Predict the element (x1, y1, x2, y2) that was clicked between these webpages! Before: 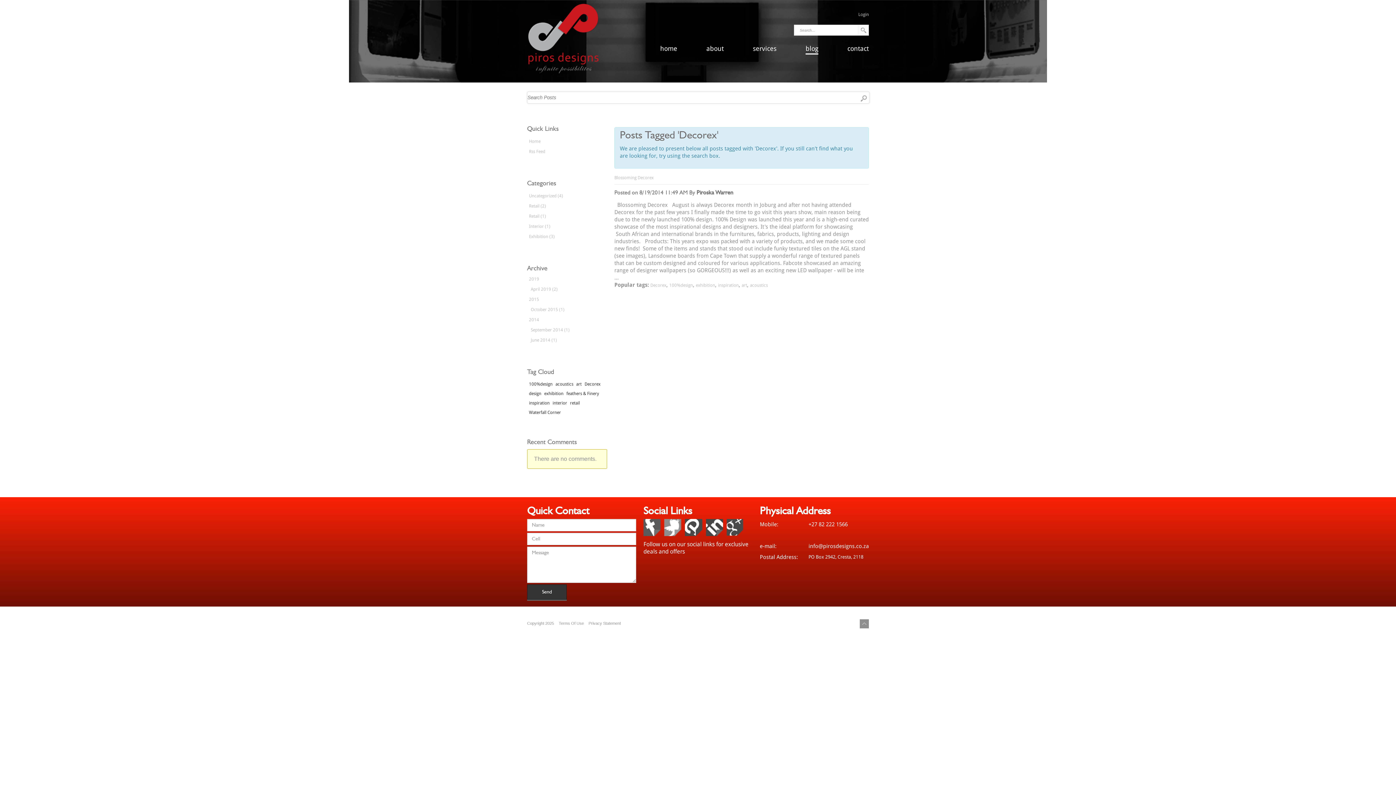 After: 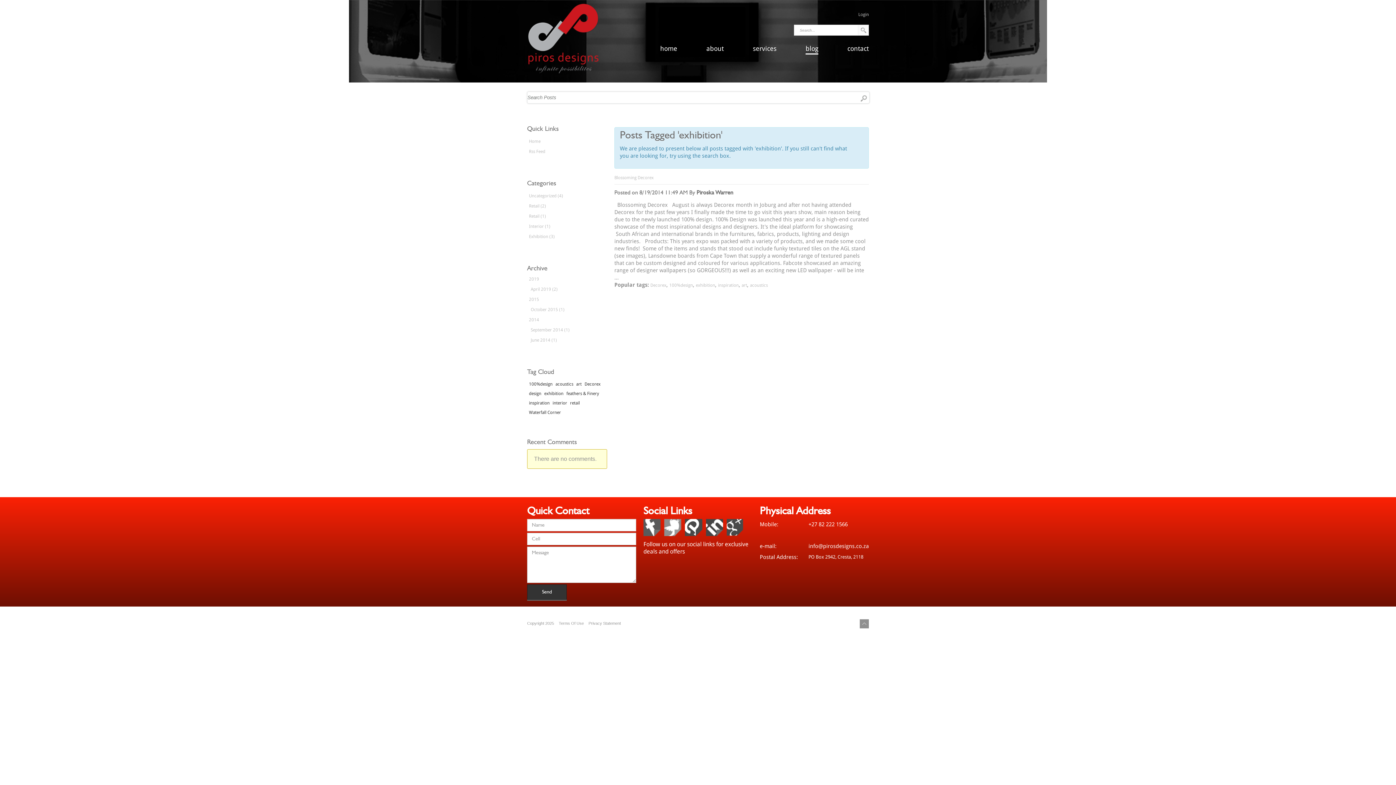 Action: label: exhibition bbox: (544, 391, 563, 396)